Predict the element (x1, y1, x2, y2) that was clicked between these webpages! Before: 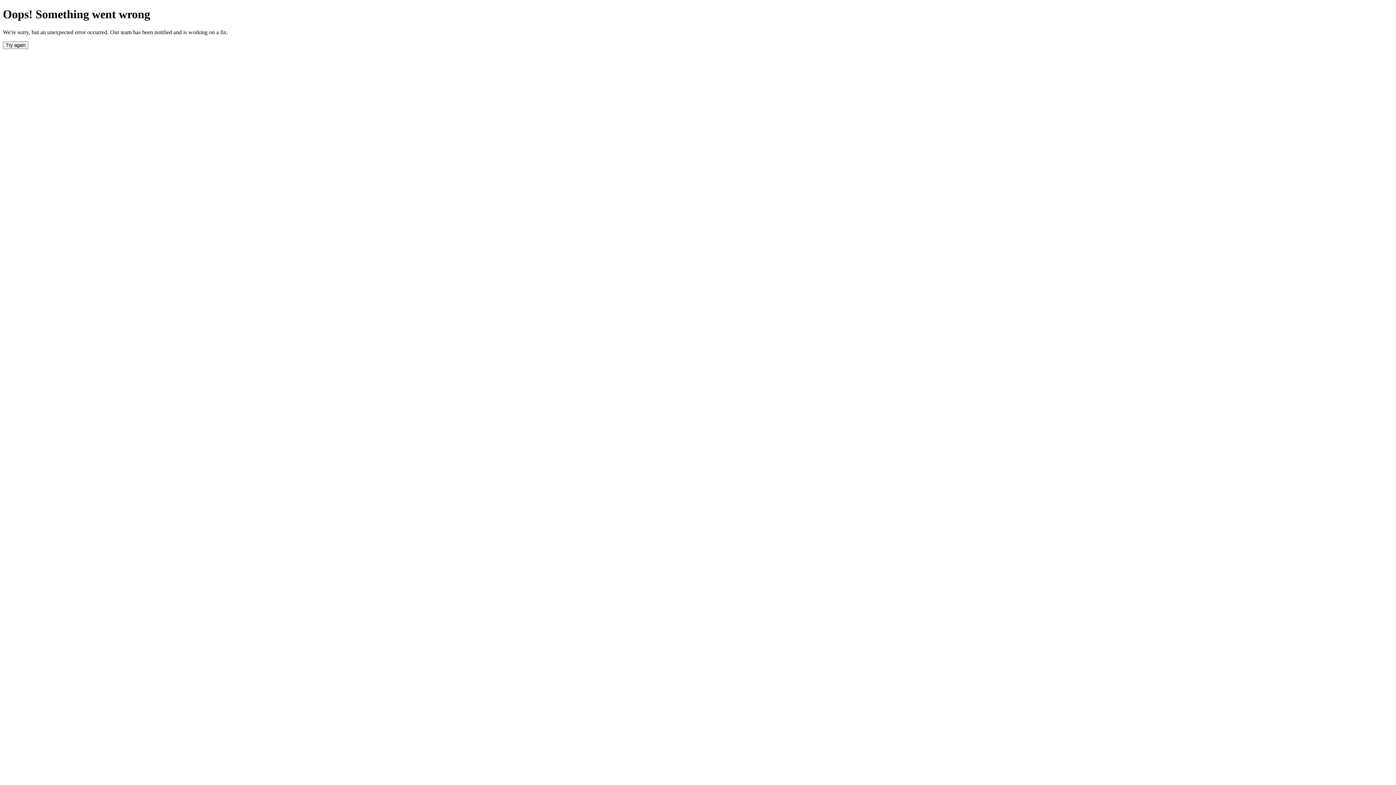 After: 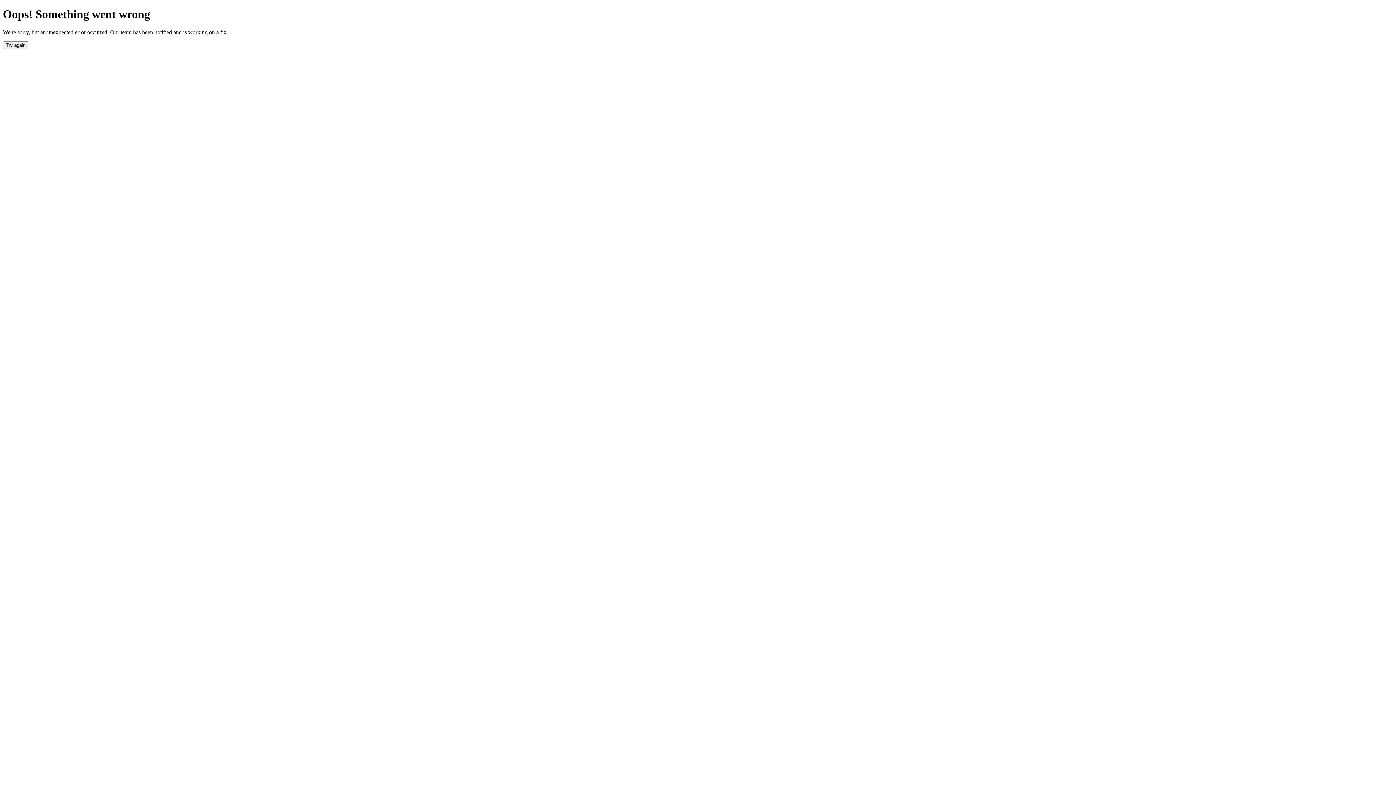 Action: label: Try again bbox: (2, 41, 28, 49)